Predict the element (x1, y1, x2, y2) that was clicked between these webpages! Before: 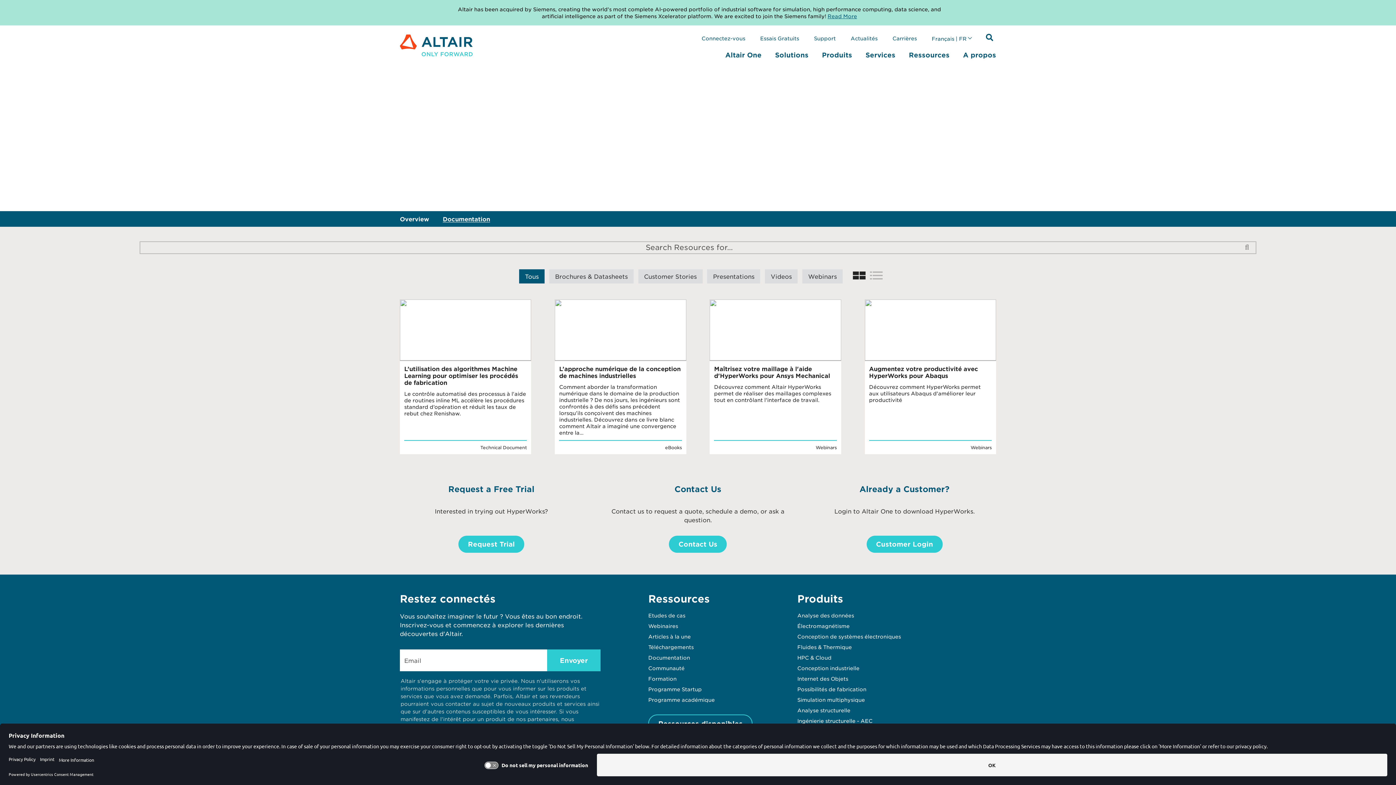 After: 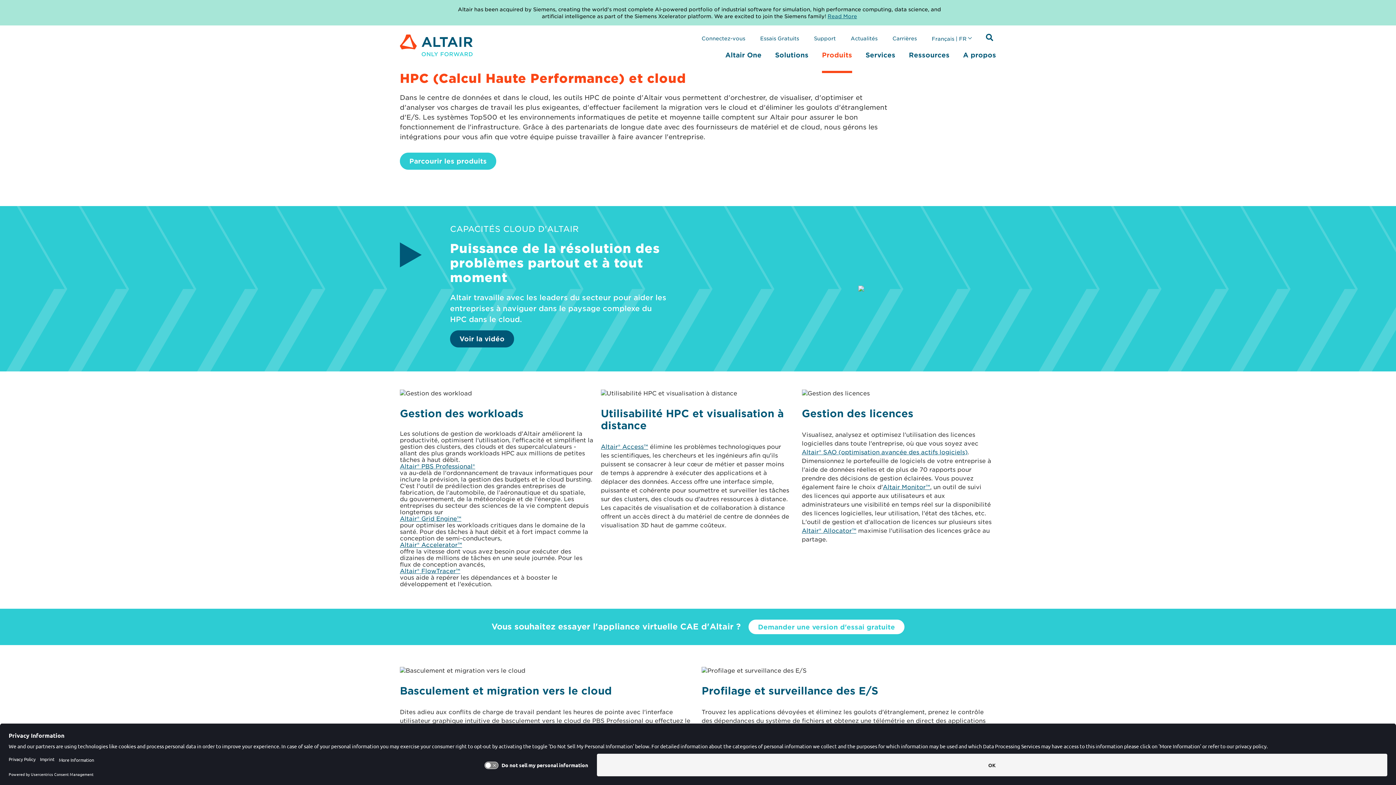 Action: label: HPC & Cloud bbox: (797, 654, 831, 661)